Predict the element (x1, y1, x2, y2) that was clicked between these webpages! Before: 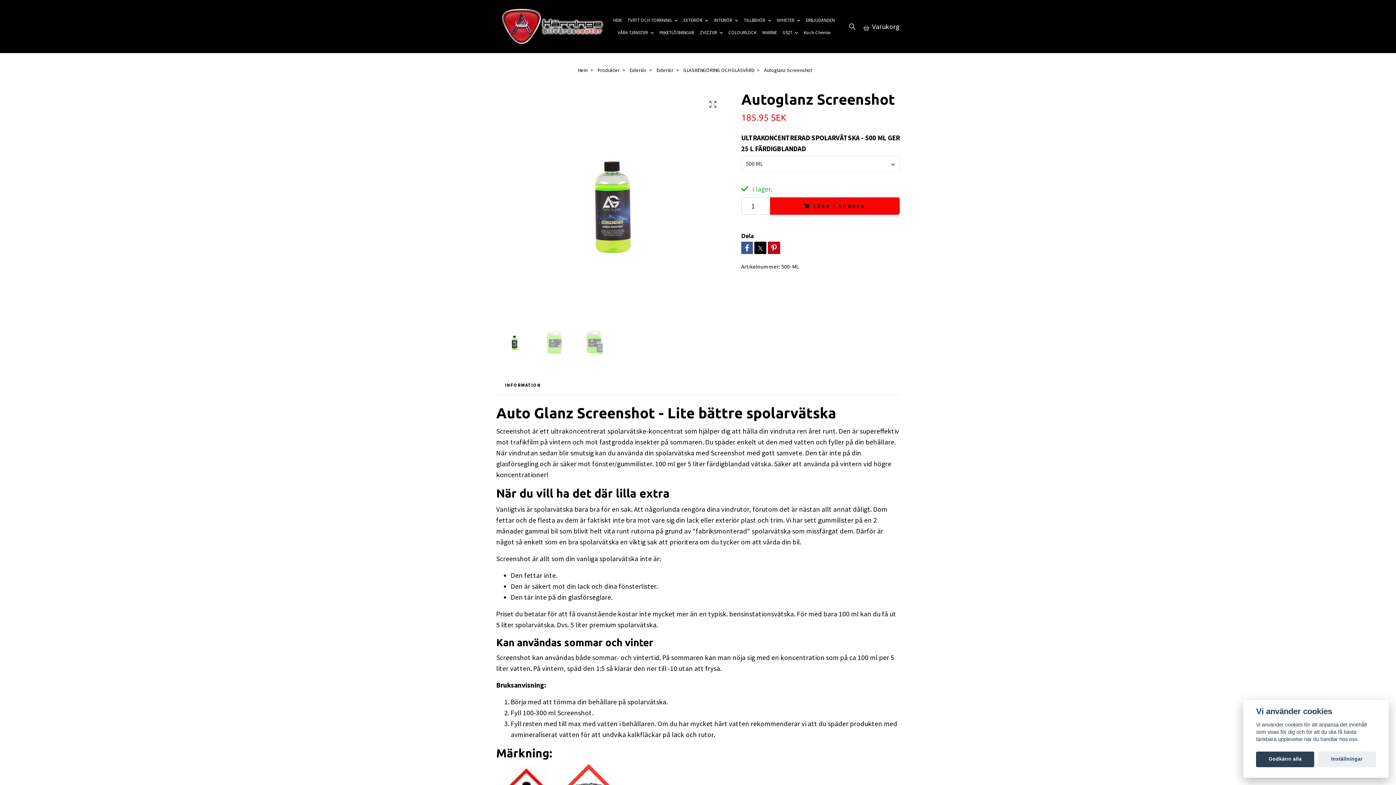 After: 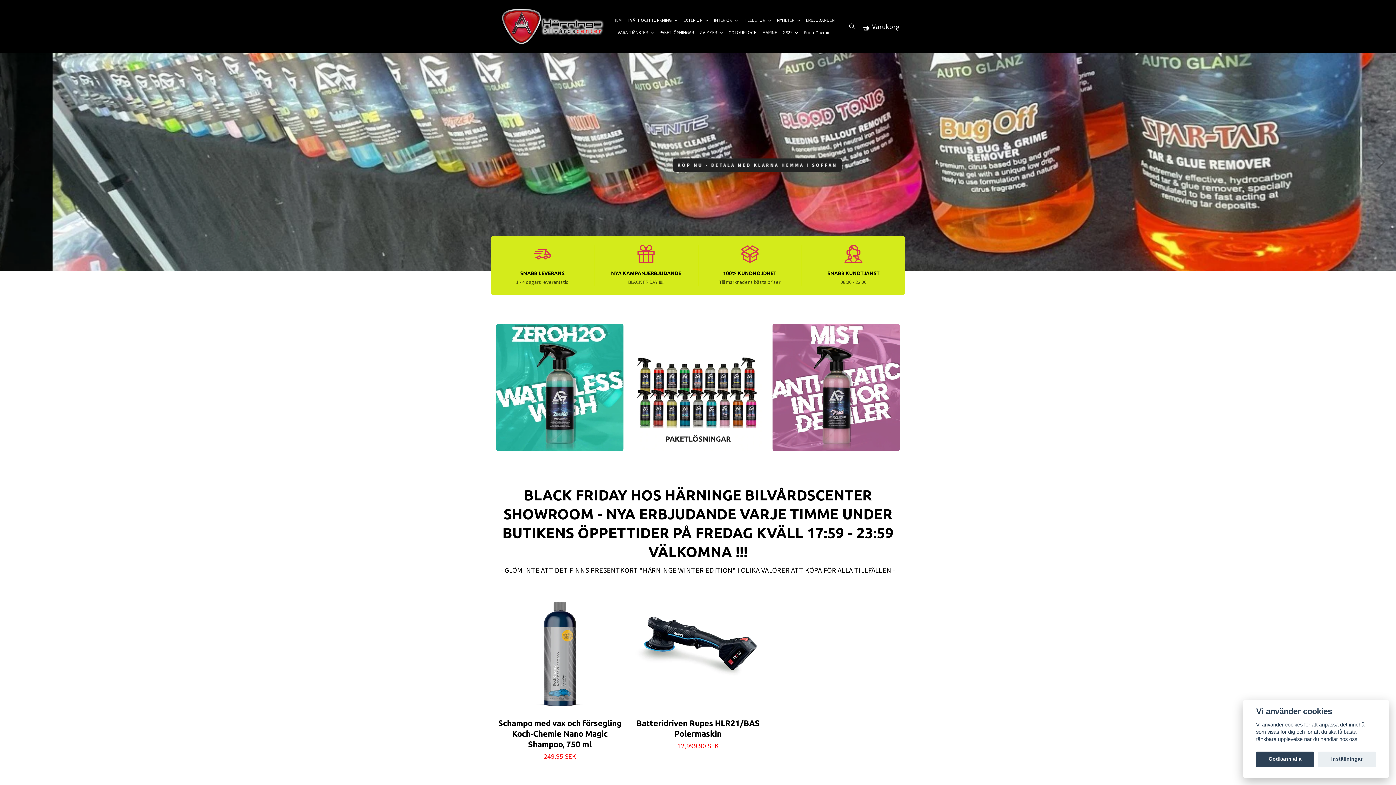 Action: bbox: (496, 0, 605, 53)